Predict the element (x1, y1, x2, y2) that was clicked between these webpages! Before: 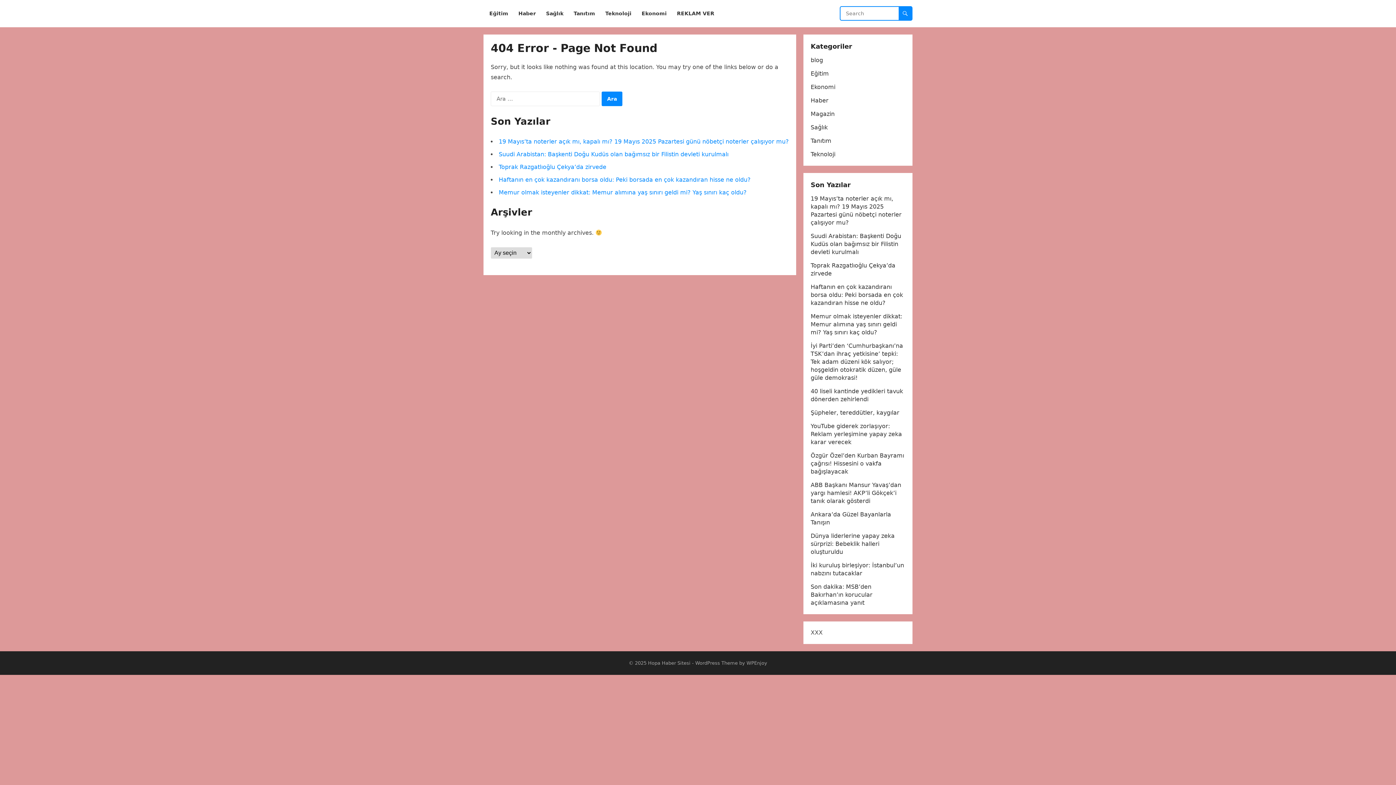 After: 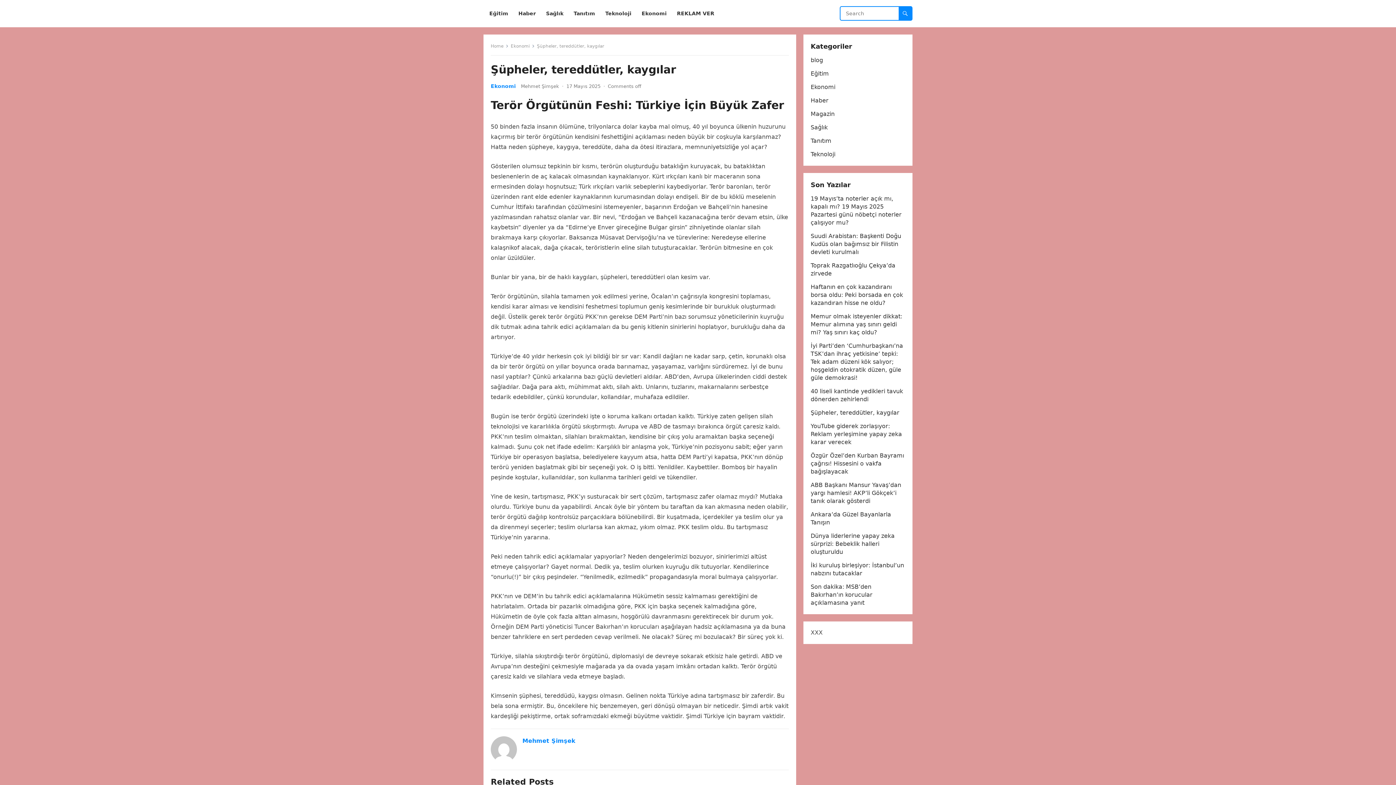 Action: label: Şüpheler, tereddütler, kaygılar bbox: (810, 409, 899, 416)